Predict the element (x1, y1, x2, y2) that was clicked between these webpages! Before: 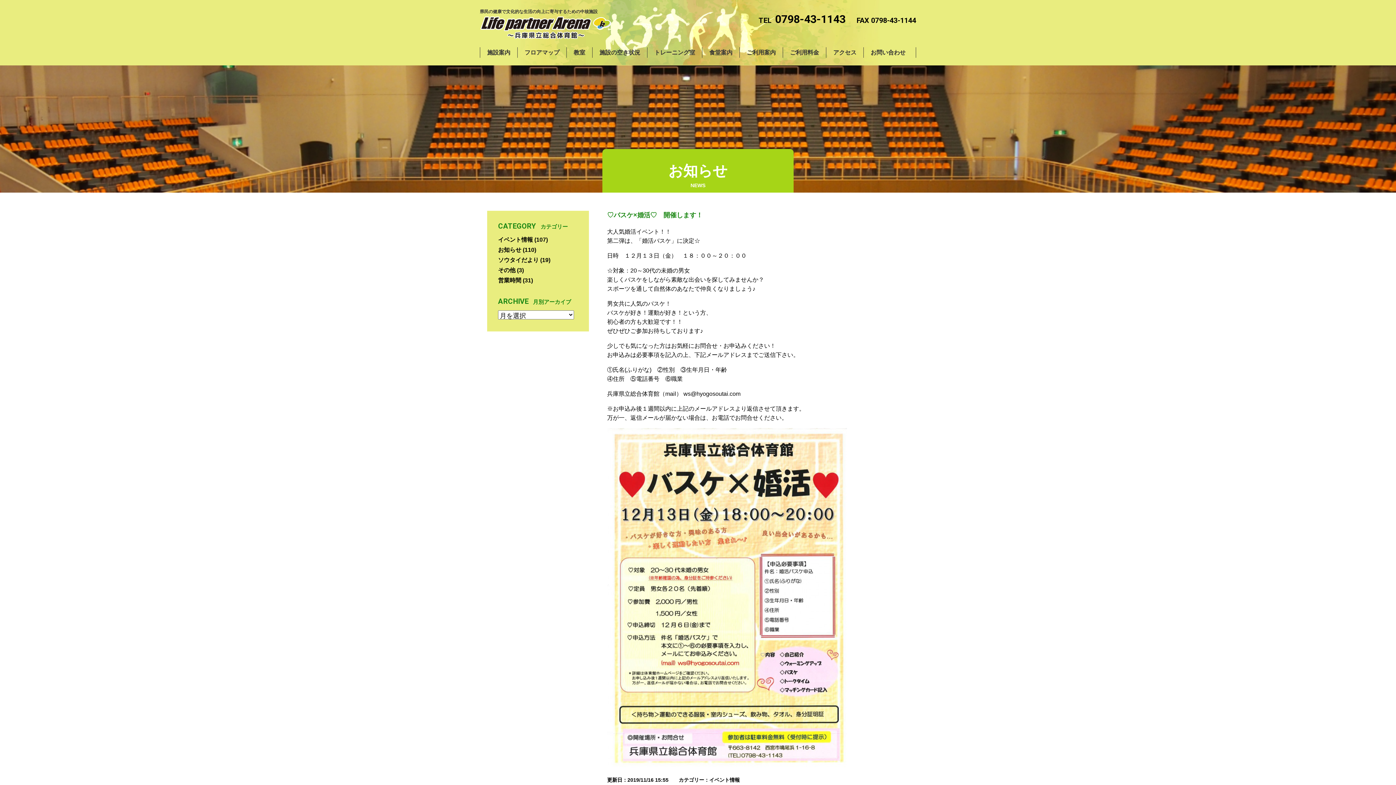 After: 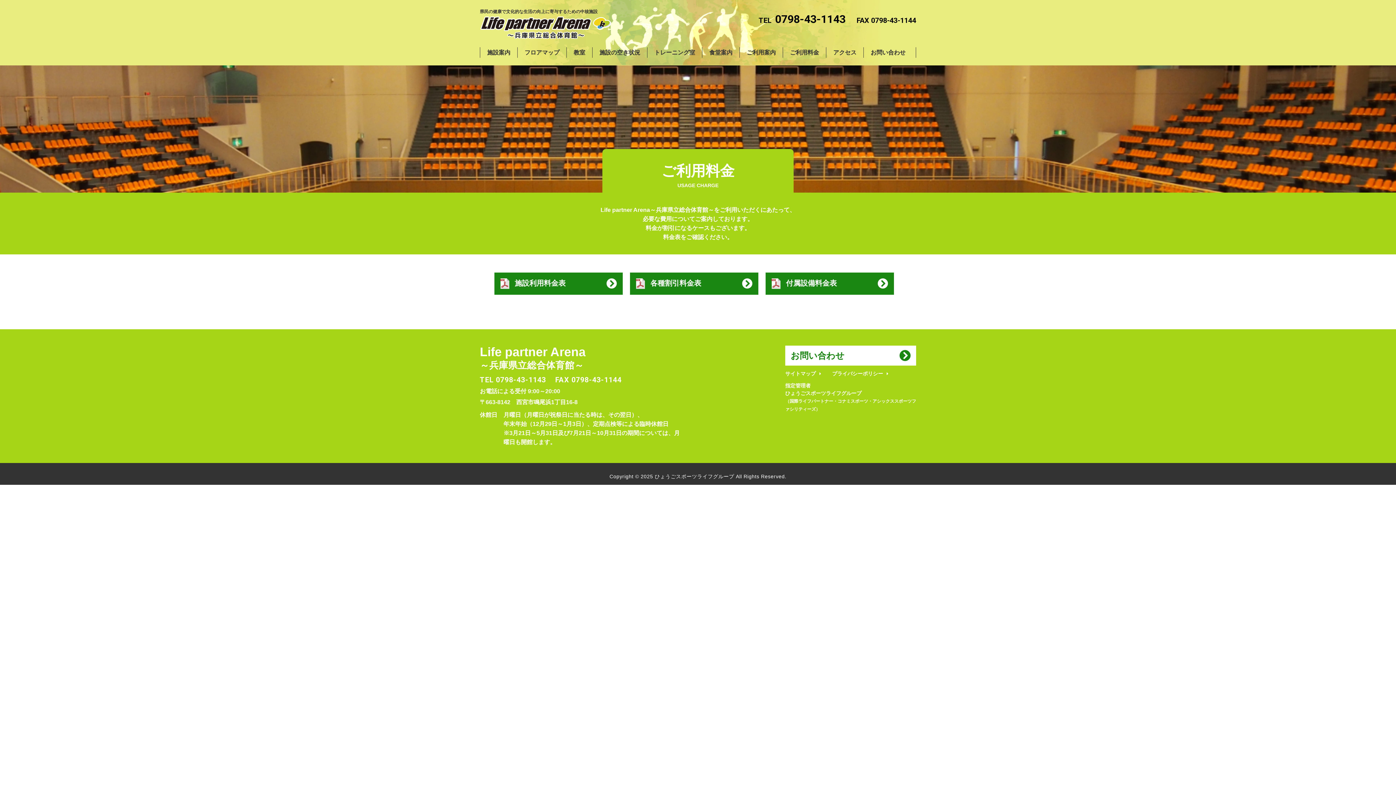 Action: label: ご利用料金 bbox: (790, 49, 819, 55)